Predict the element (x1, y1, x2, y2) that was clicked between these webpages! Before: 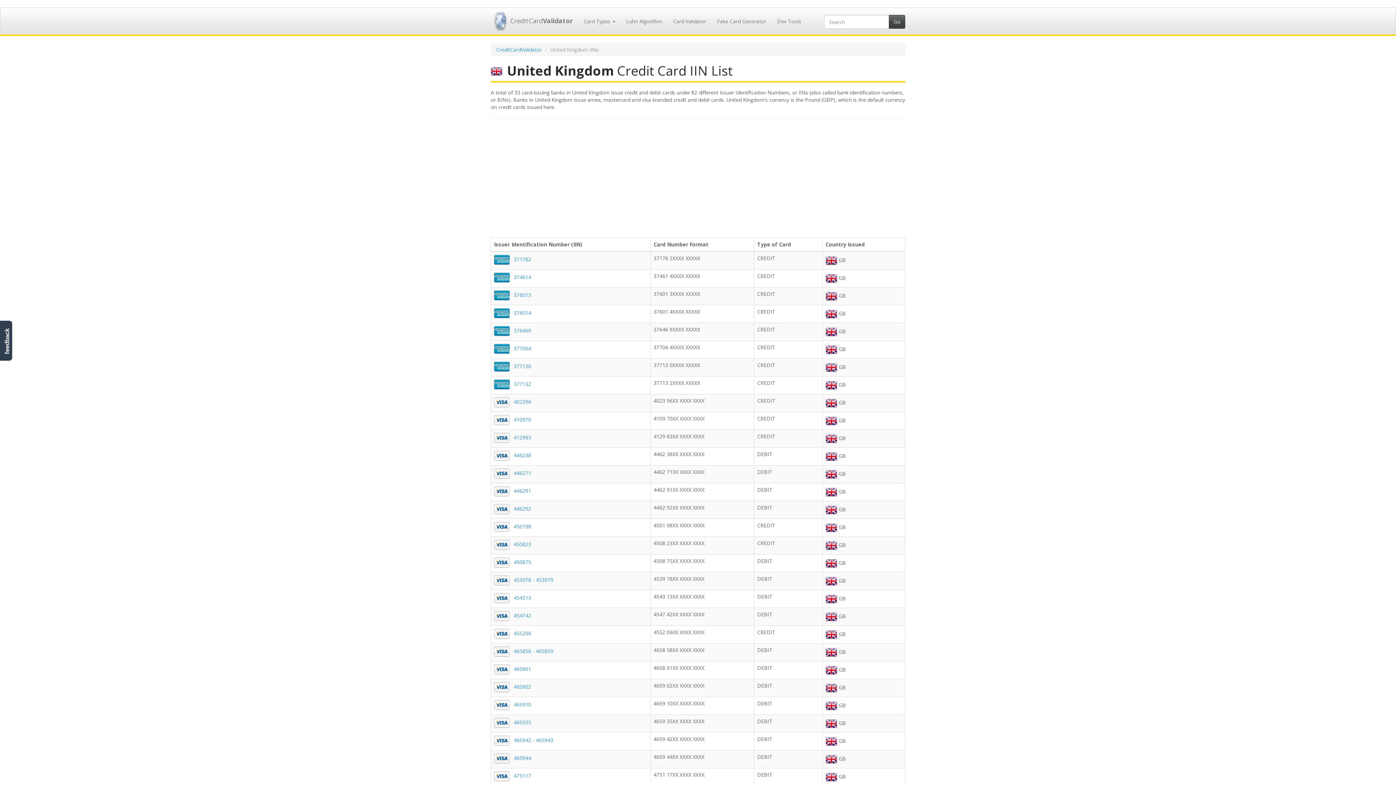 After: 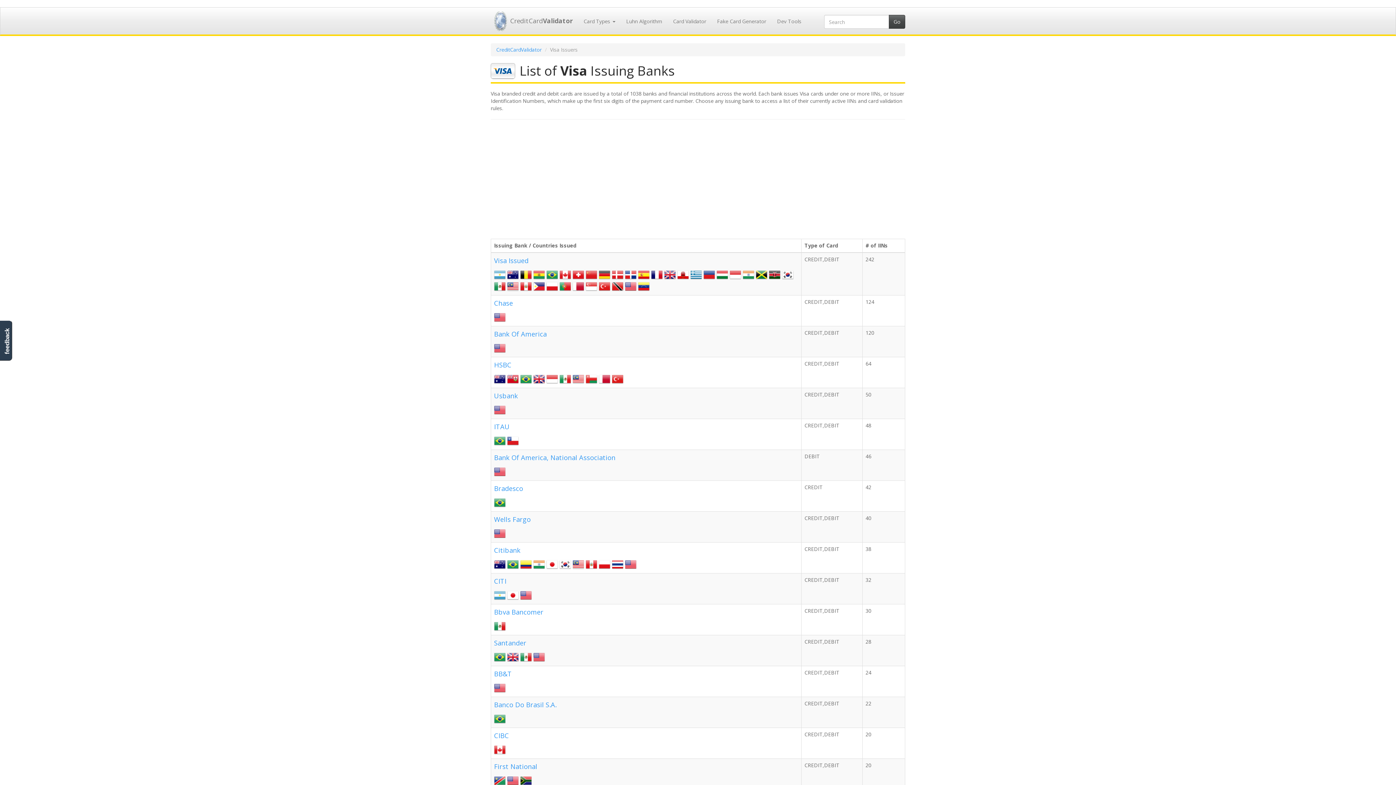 Action: bbox: (494, 612, 513, 619) label:  